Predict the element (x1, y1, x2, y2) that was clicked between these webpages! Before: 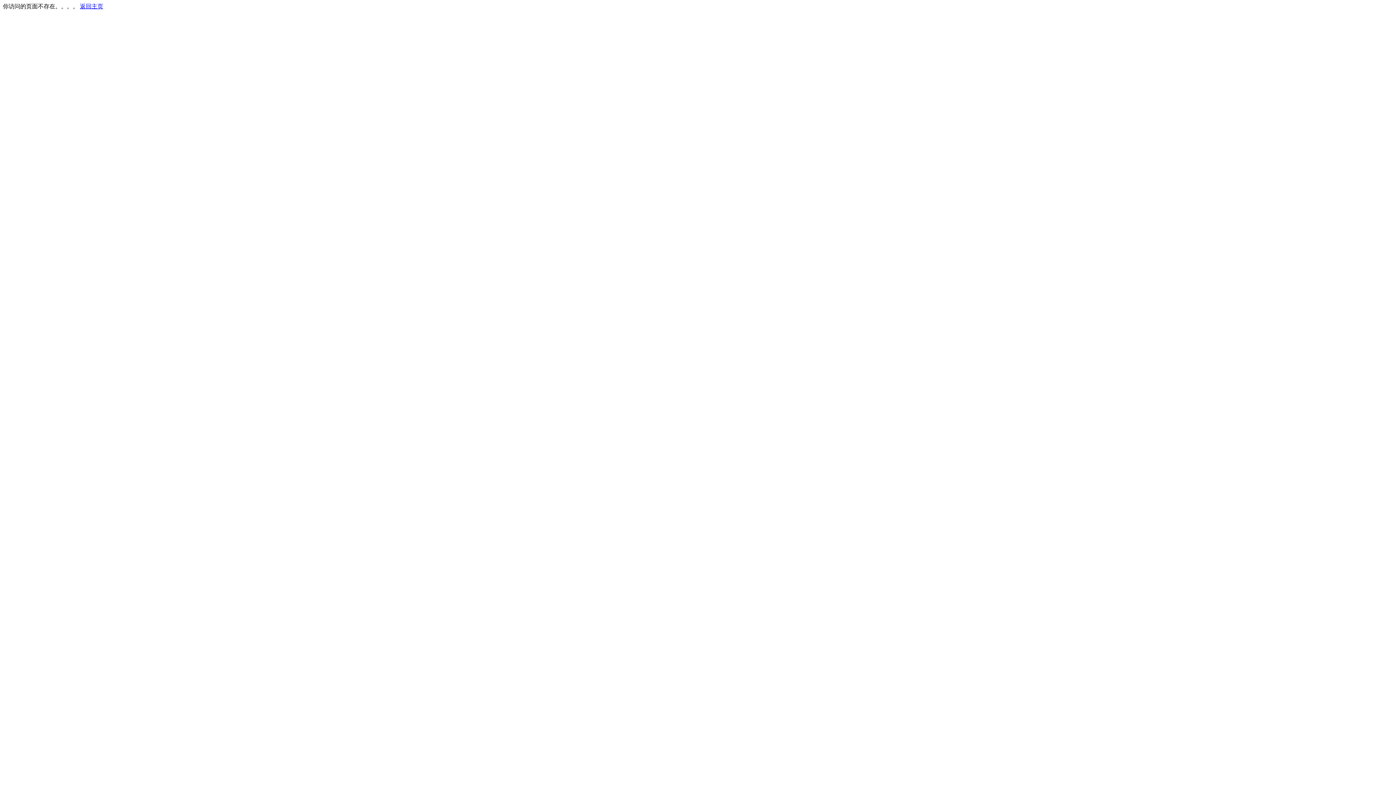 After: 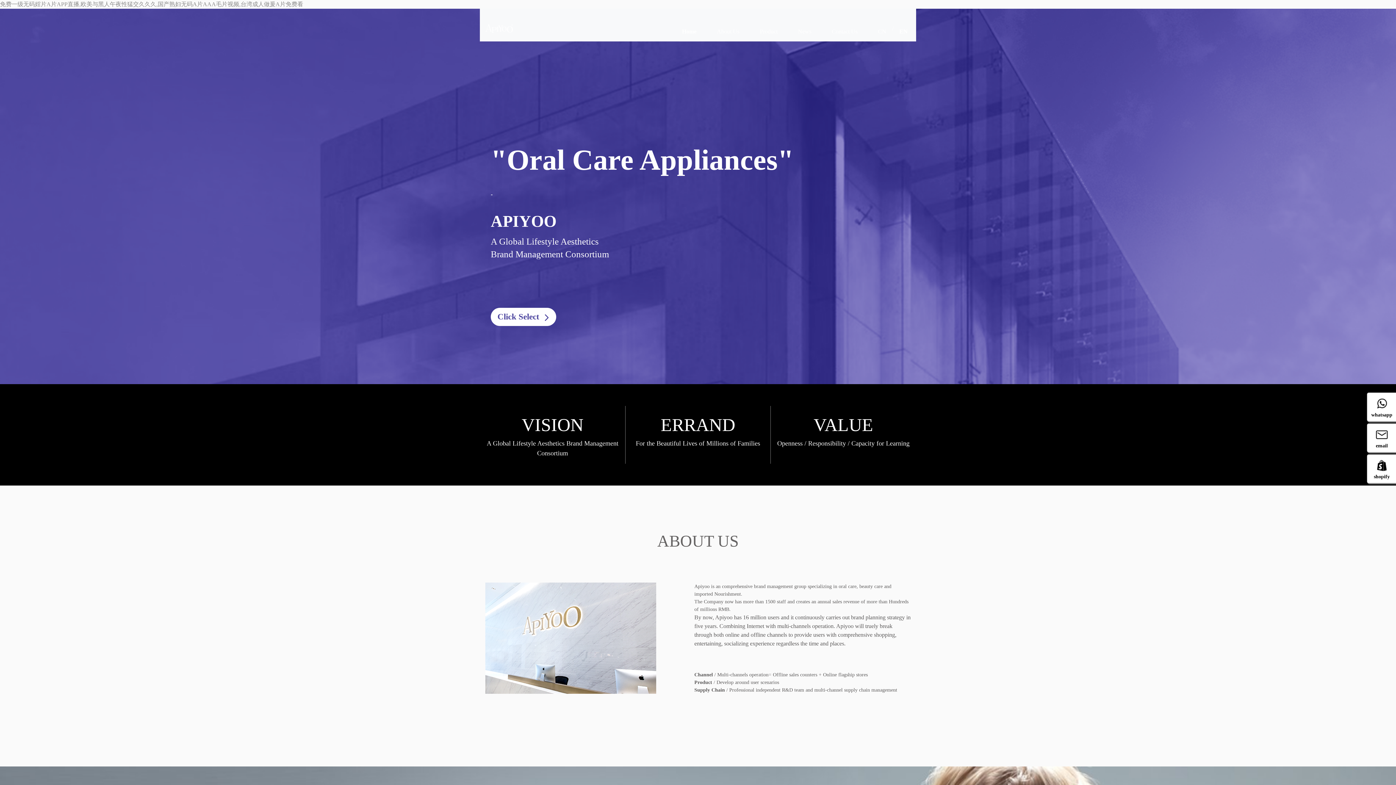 Action: bbox: (80, 3, 103, 9) label: 返回主页